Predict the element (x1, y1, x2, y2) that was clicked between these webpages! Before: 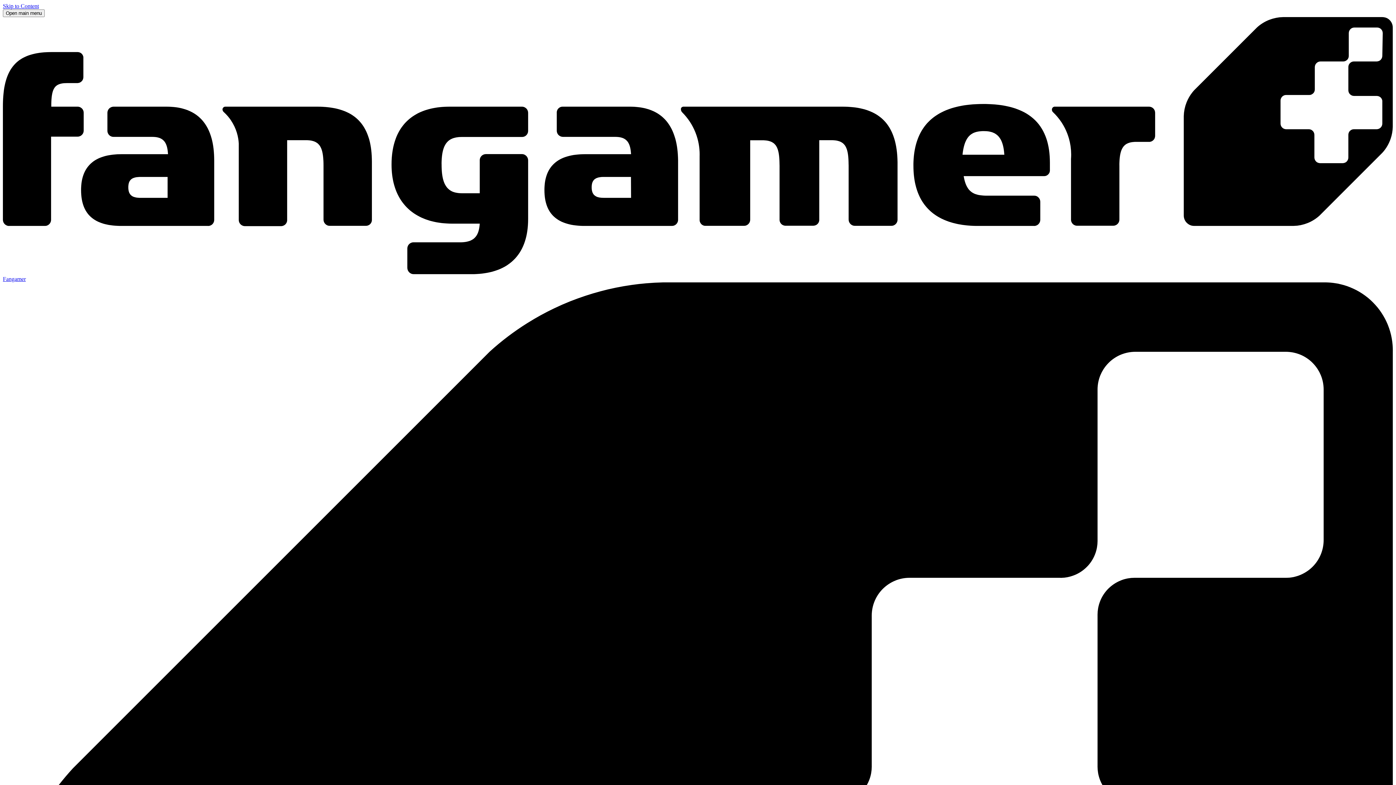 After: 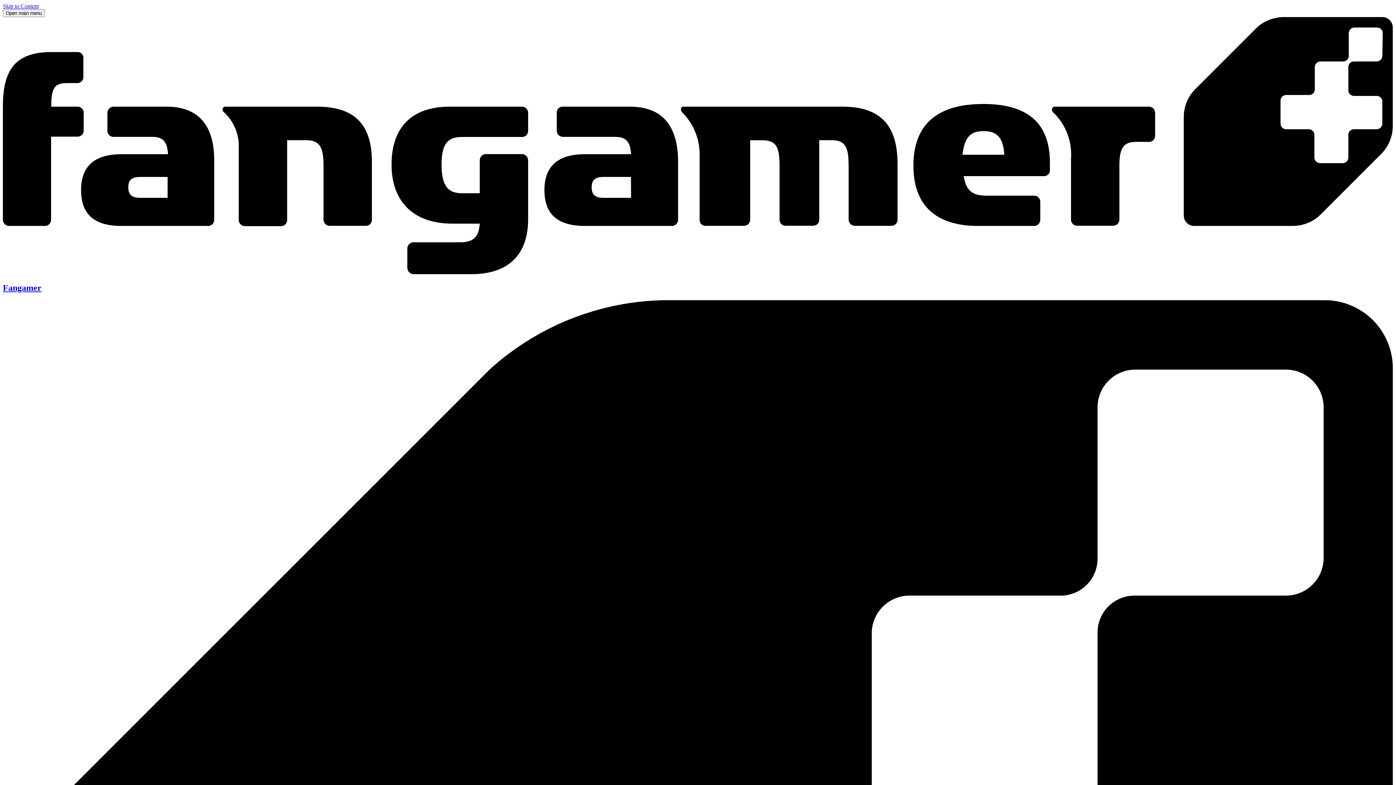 Action: bbox: (2, 269, 1393, 282) label: Fangamer